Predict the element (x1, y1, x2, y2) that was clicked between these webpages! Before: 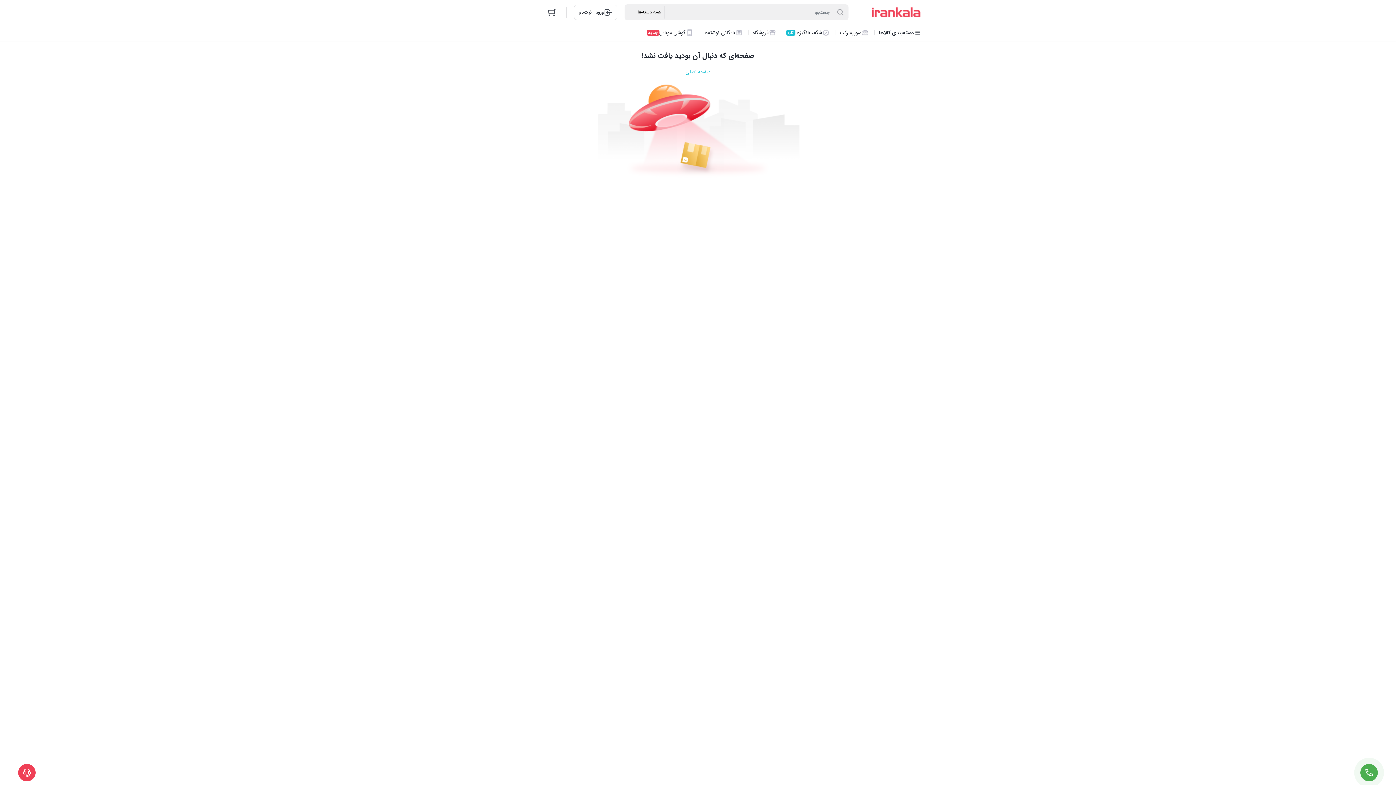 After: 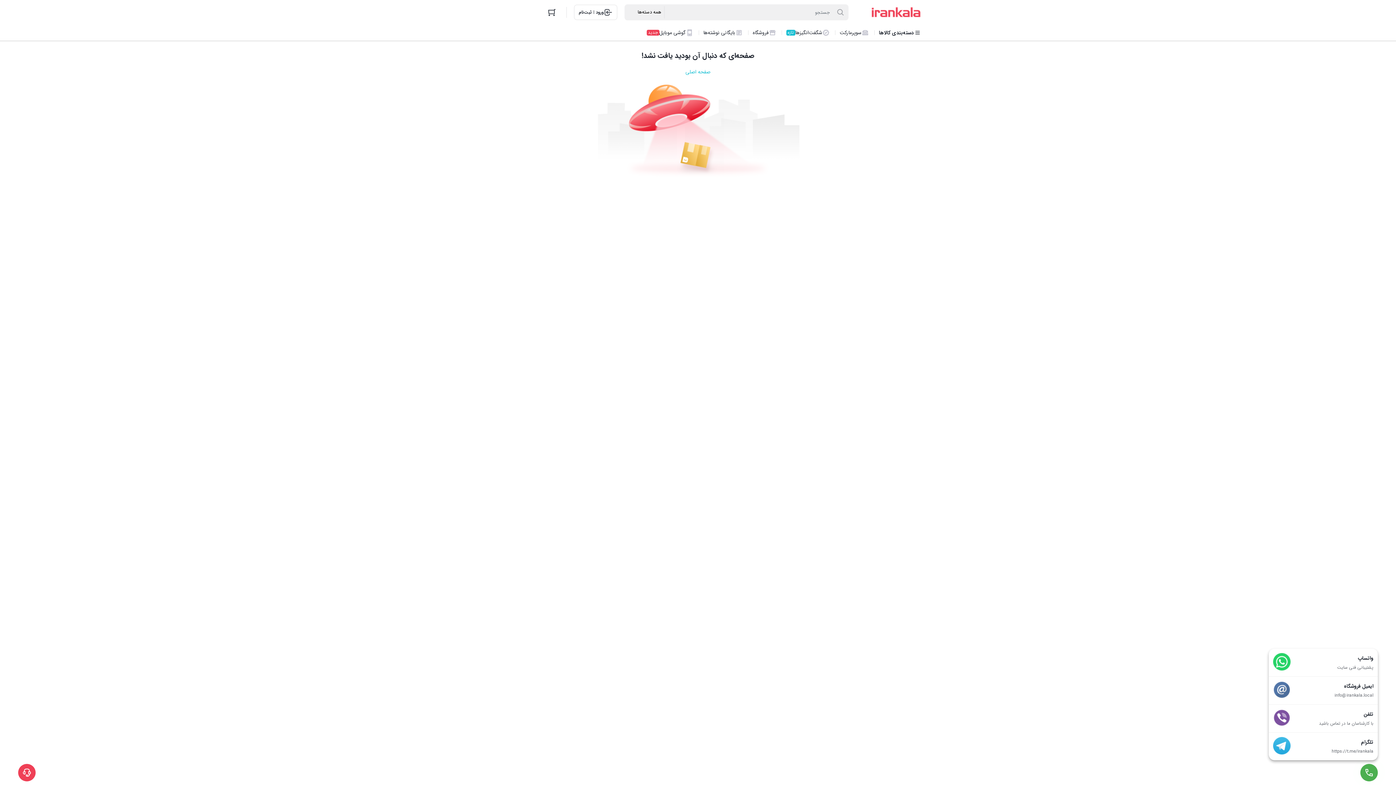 Action: bbox: (1360, 764, 1378, 781)